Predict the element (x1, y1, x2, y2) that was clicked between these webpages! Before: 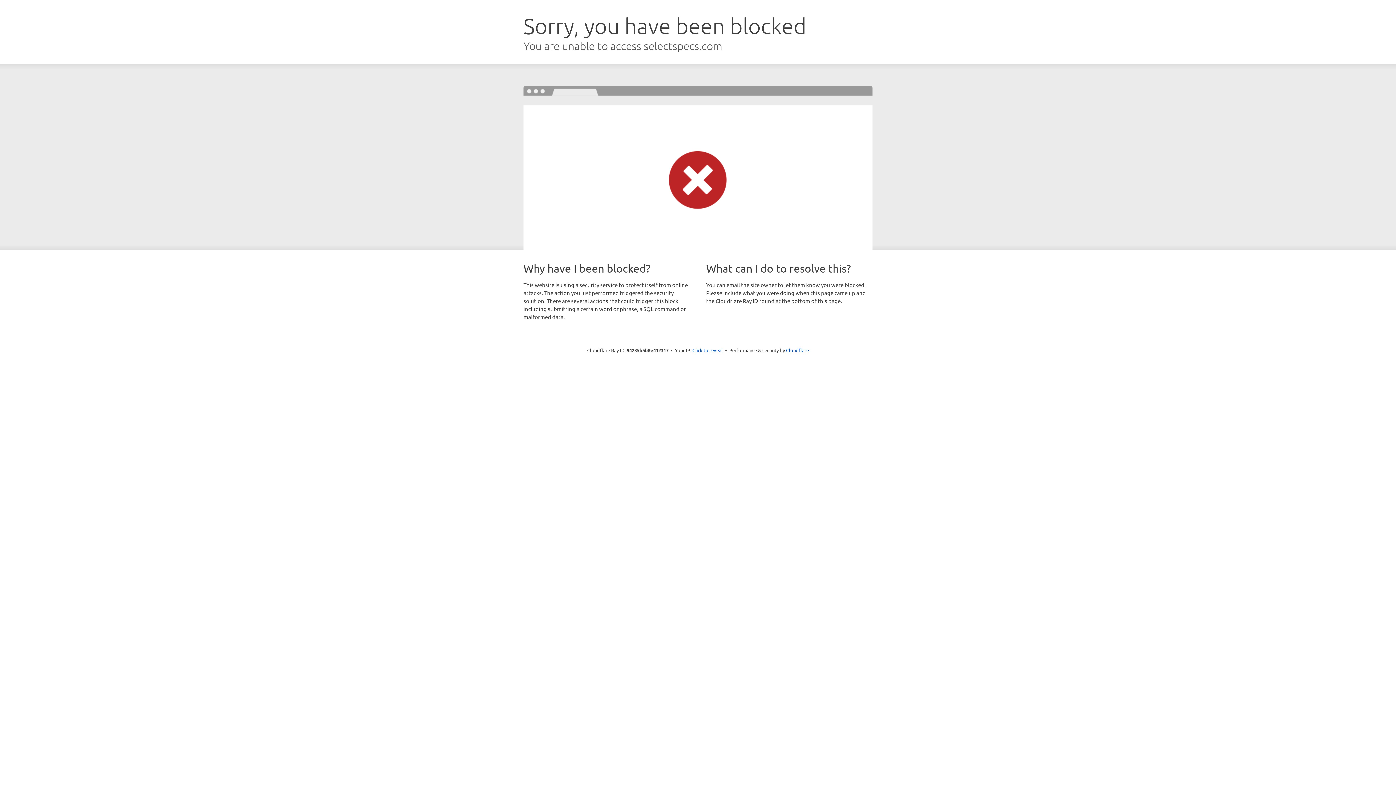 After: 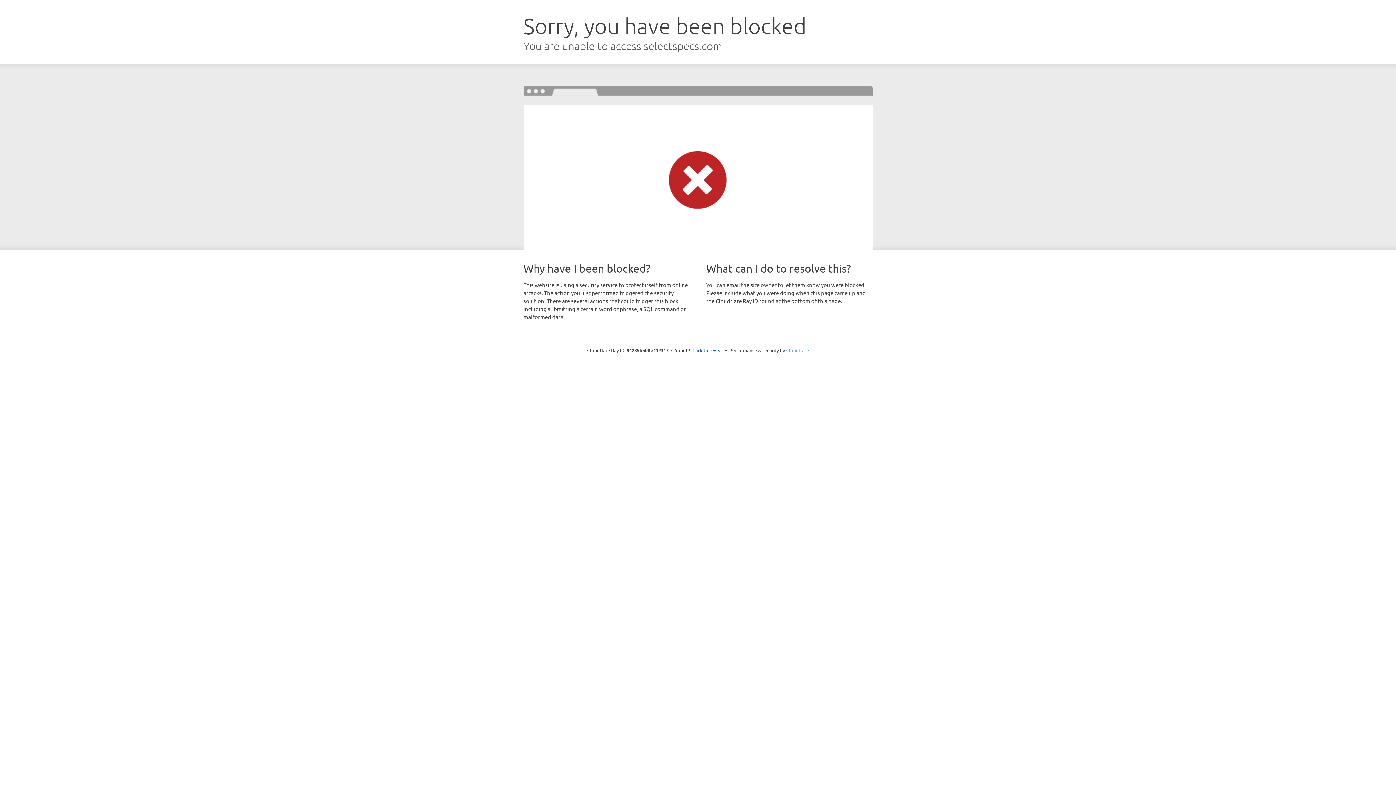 Action: bbox: (786, 347, 809, 353) label: Cloudflare